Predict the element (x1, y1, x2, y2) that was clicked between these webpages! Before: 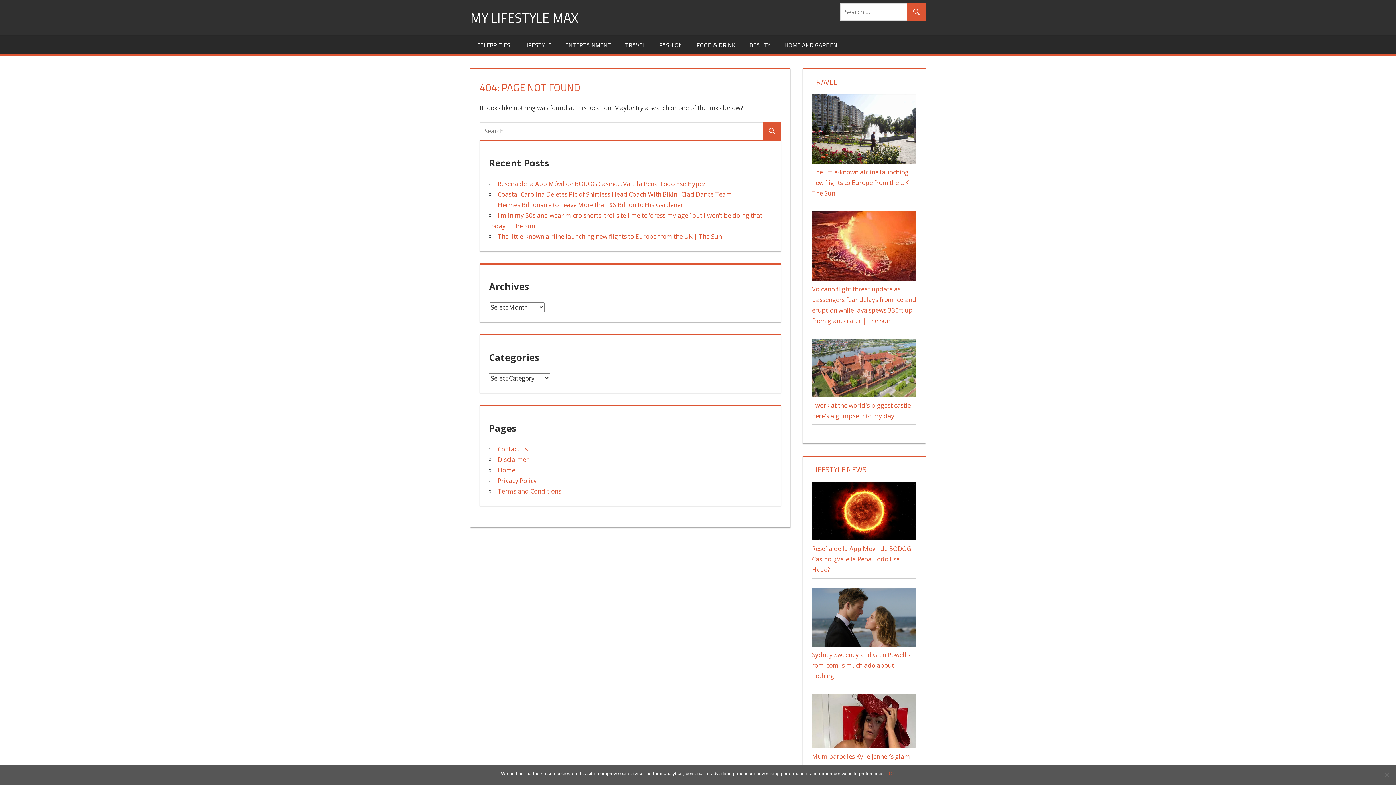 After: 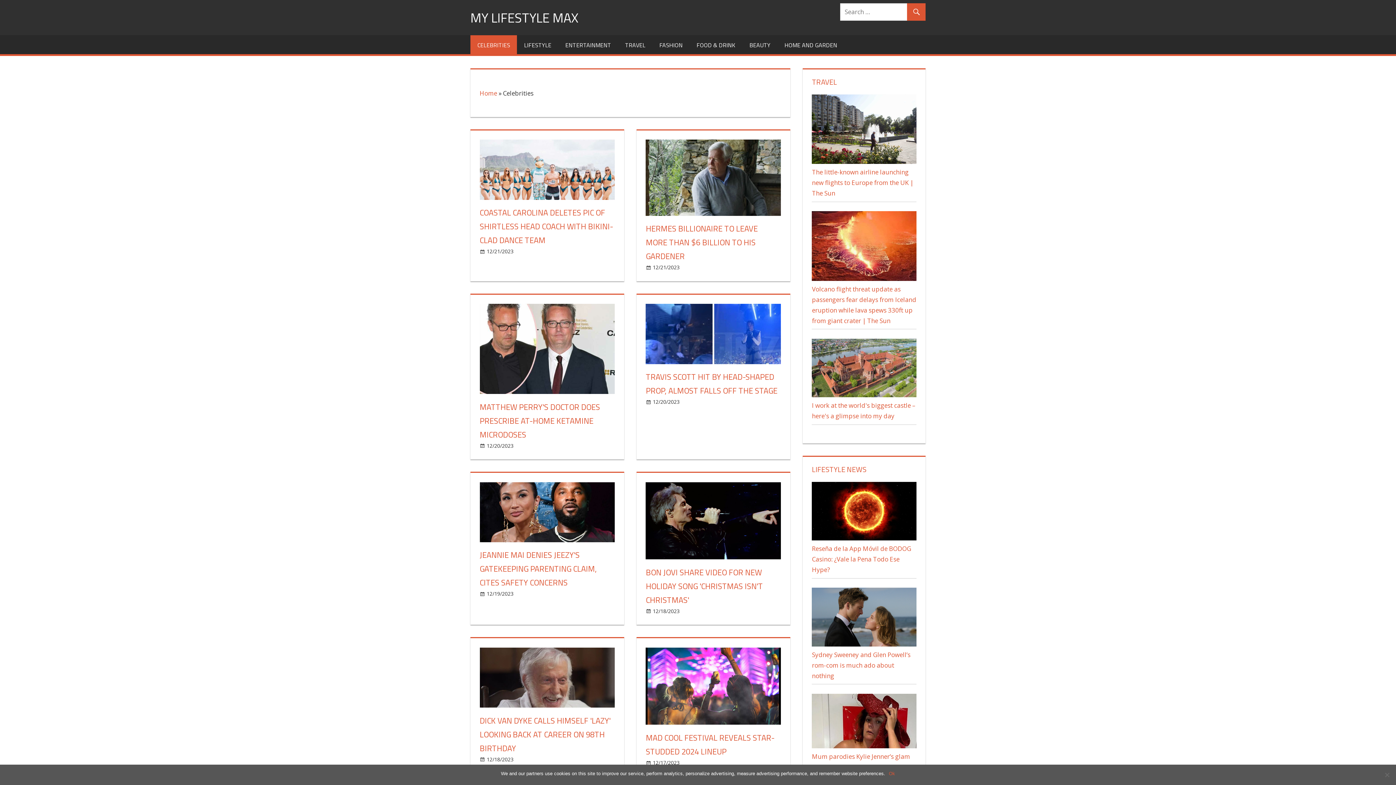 Action: label: CELEBRITIES bbox: (470, 35, 517, 54)